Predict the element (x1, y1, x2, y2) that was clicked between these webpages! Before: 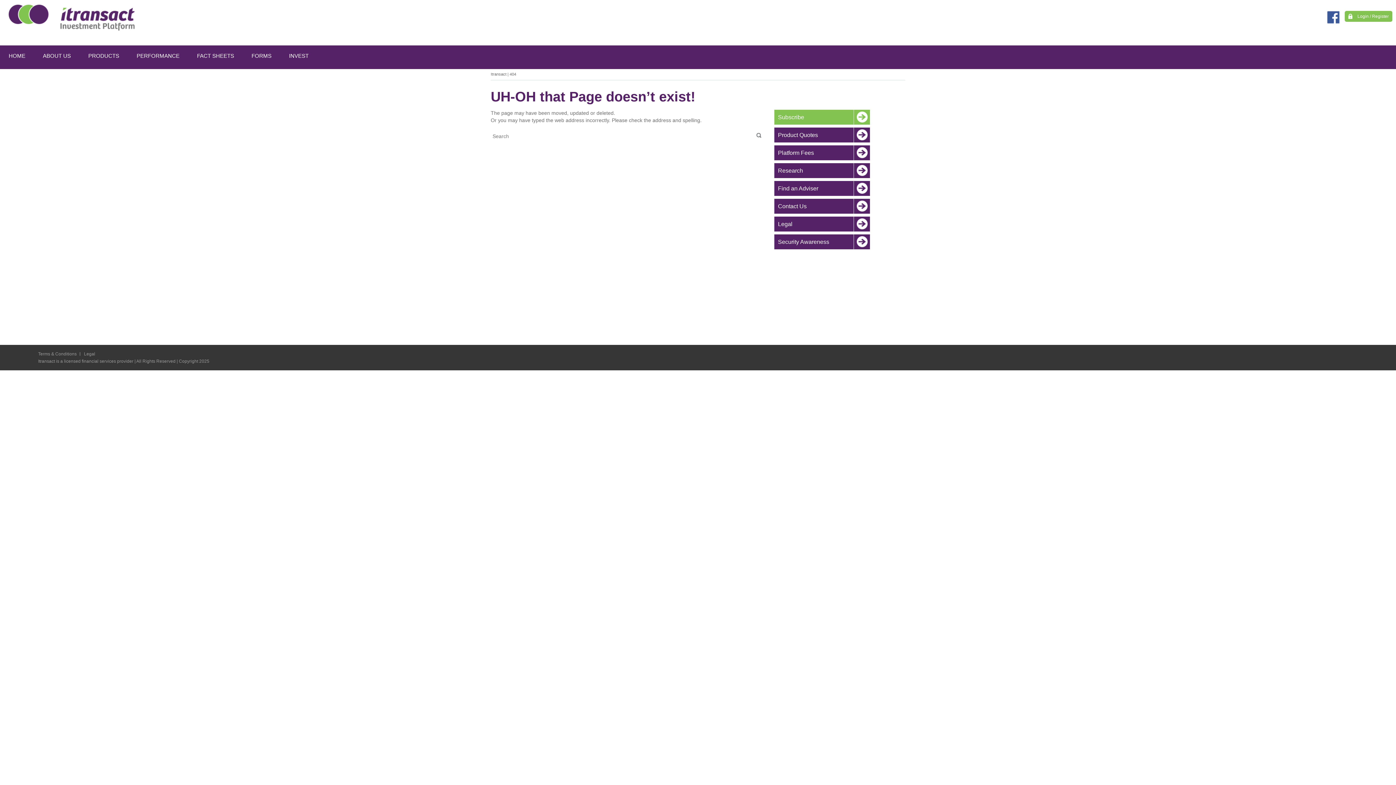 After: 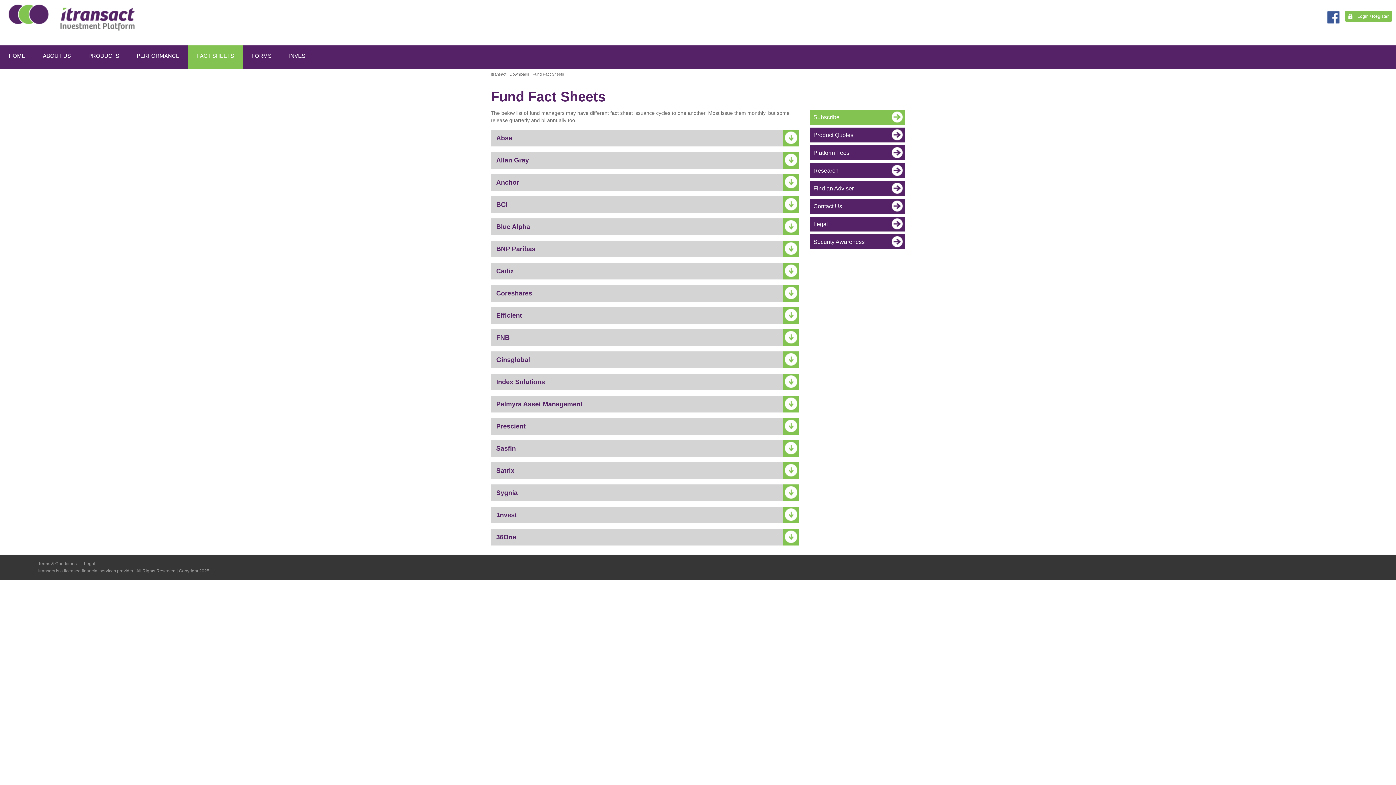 Action: label: FACT SHEETS bbox: (188, 45, 242, 69)